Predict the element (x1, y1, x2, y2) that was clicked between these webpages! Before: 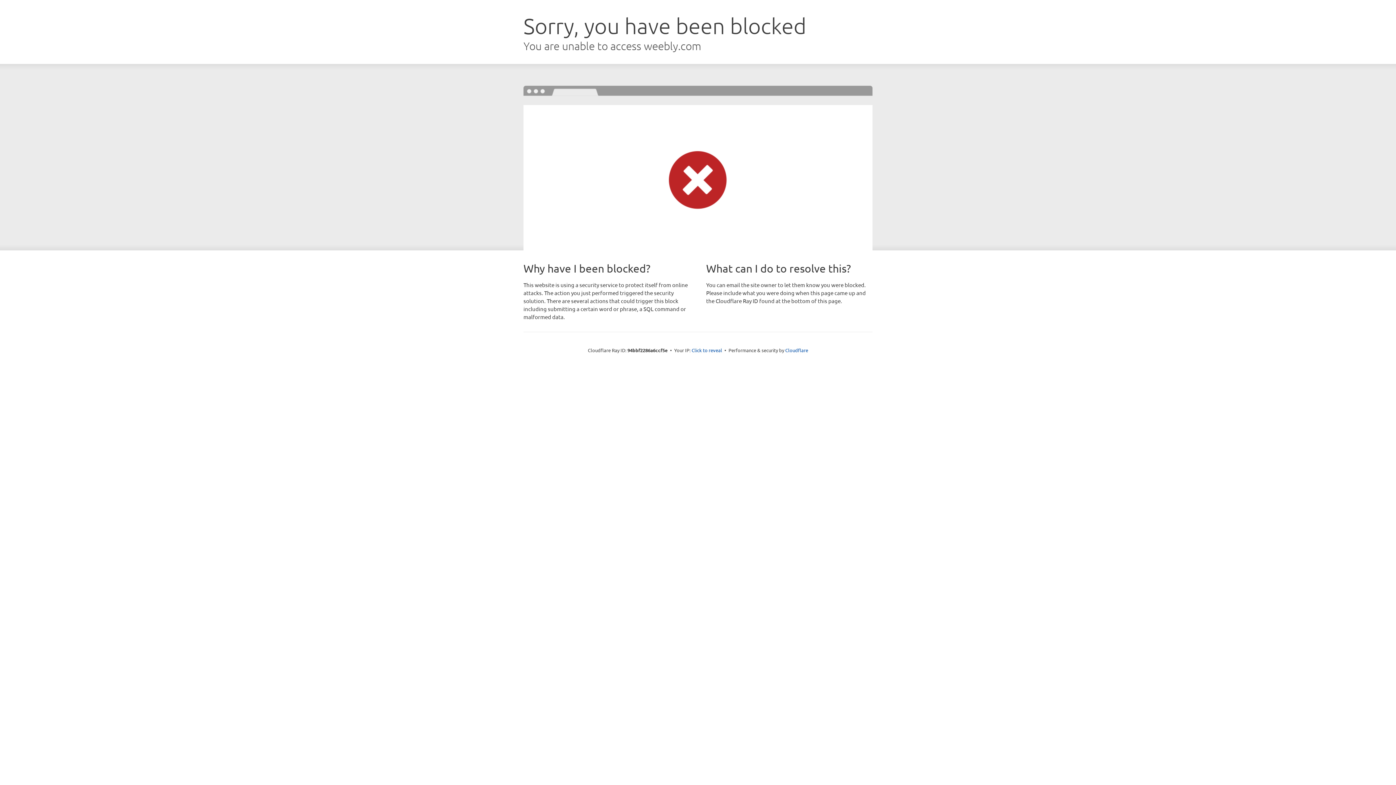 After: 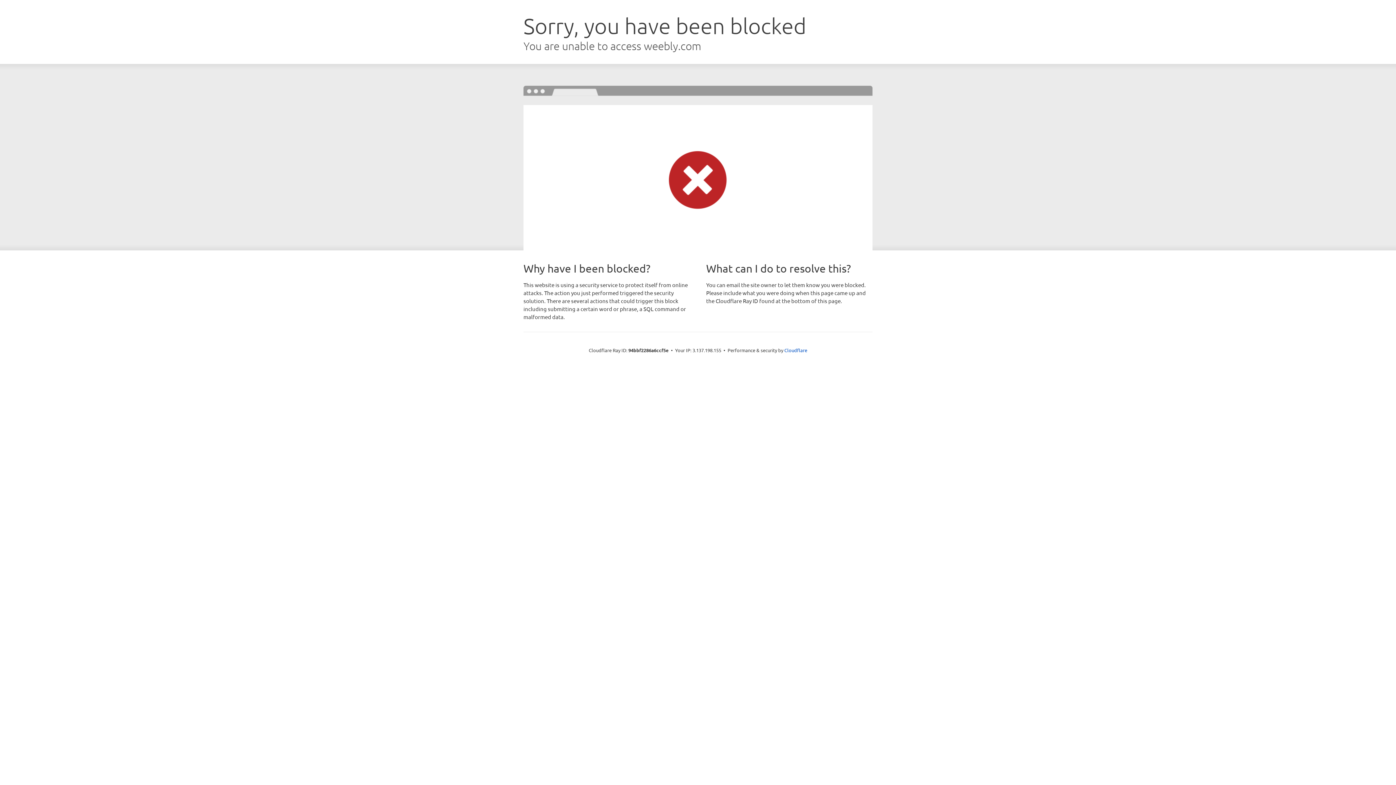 Action: label: Click to reveal bbox: (691, 346, 722, 353)